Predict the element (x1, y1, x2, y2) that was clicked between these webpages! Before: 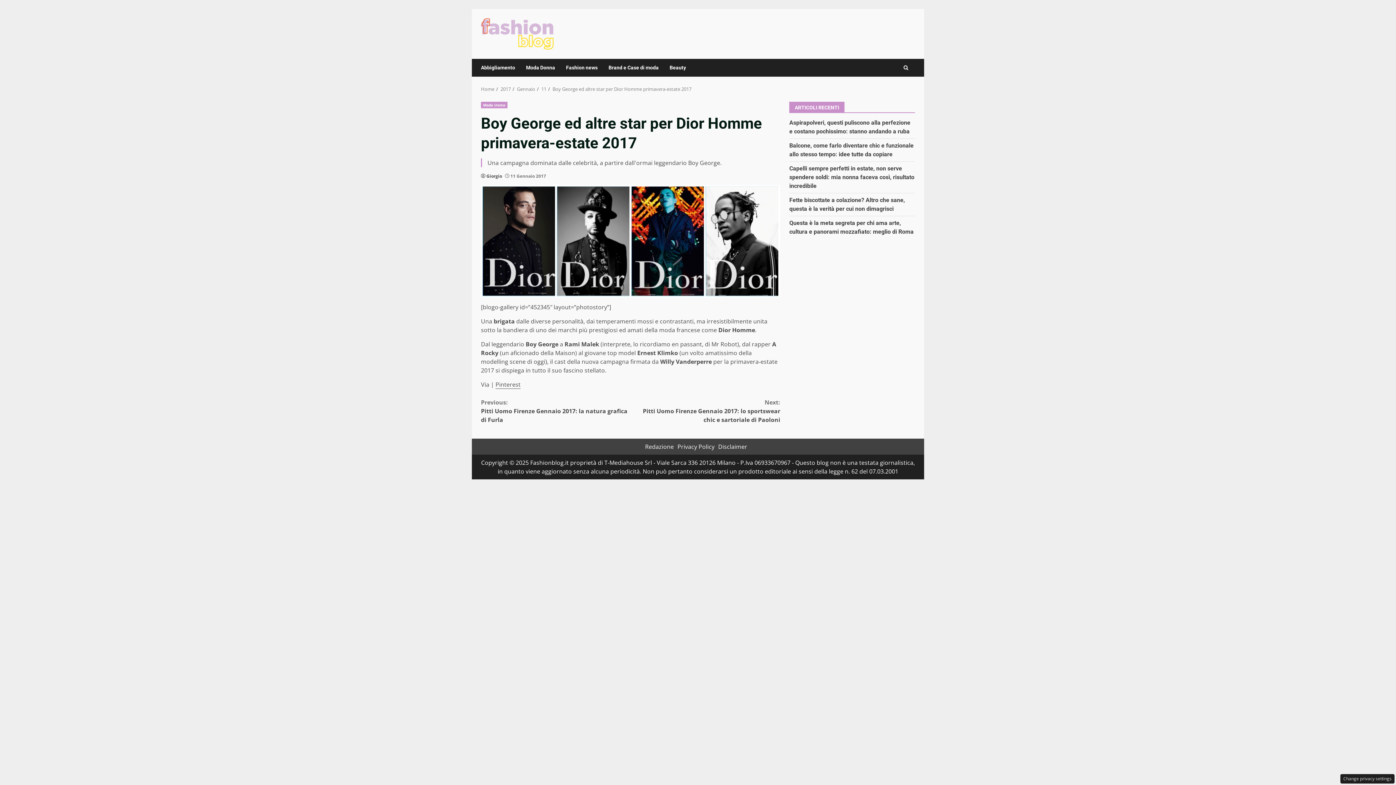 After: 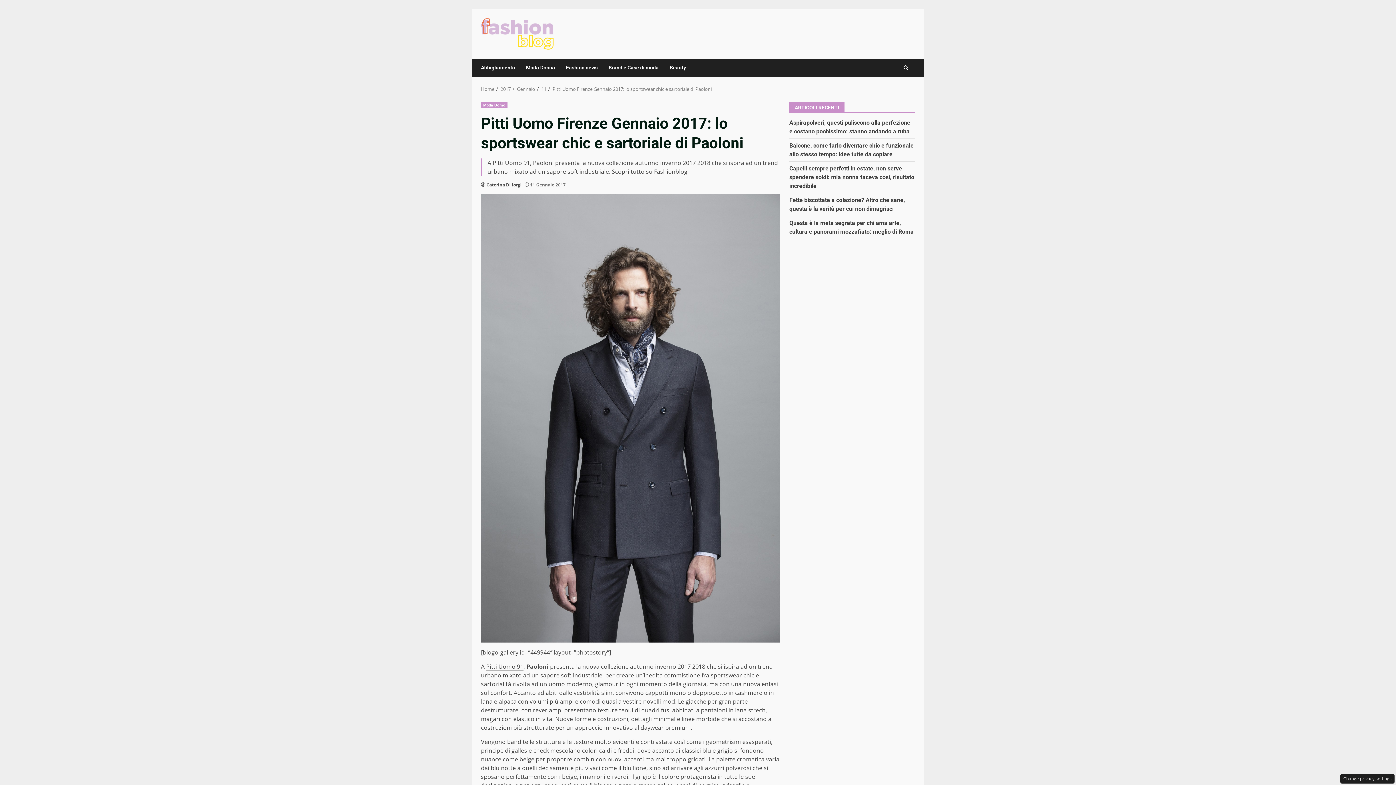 Action: bbox: (630, 398, 780, 424) label: Next:
Pitti Uomo Firenze Gennaio 2017: lo sportswear chic e sartoriale di Paoloni